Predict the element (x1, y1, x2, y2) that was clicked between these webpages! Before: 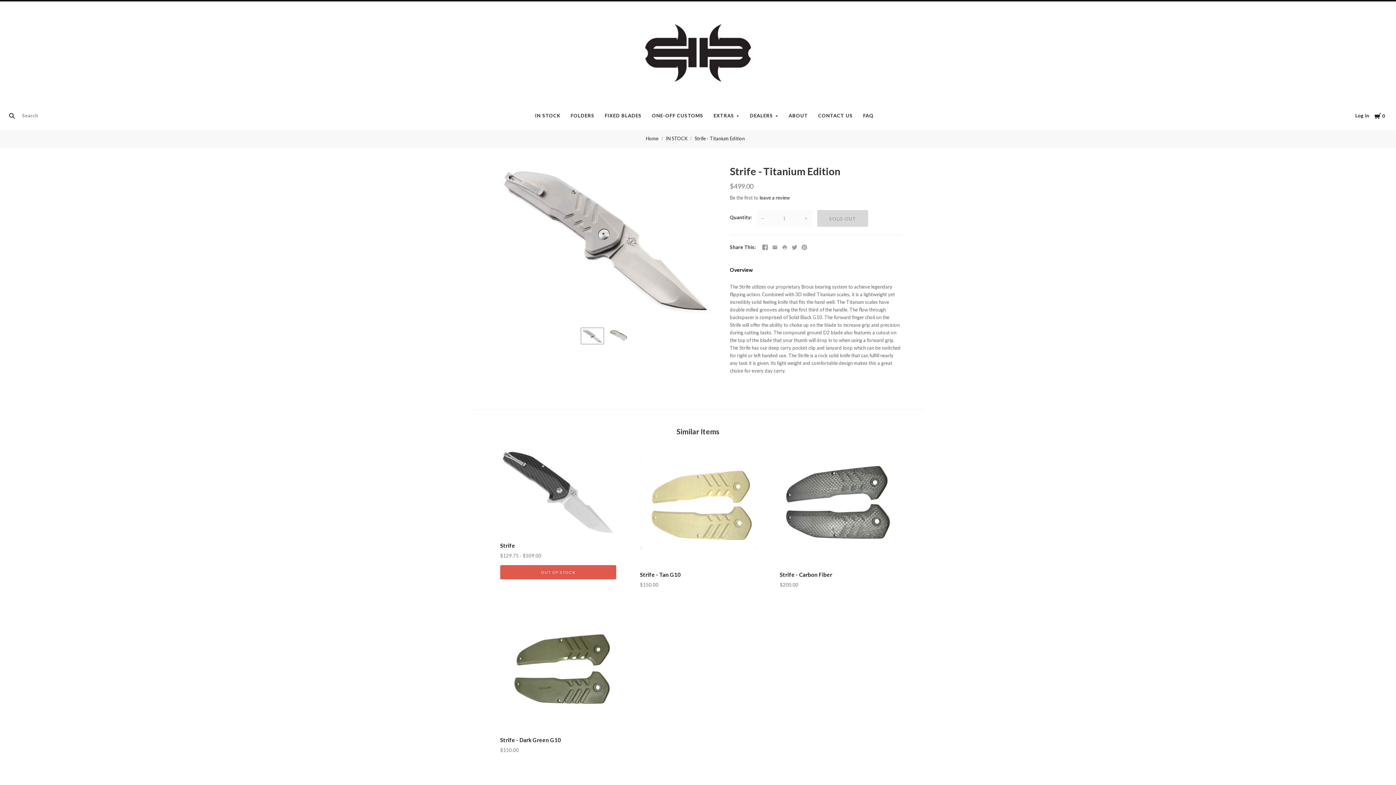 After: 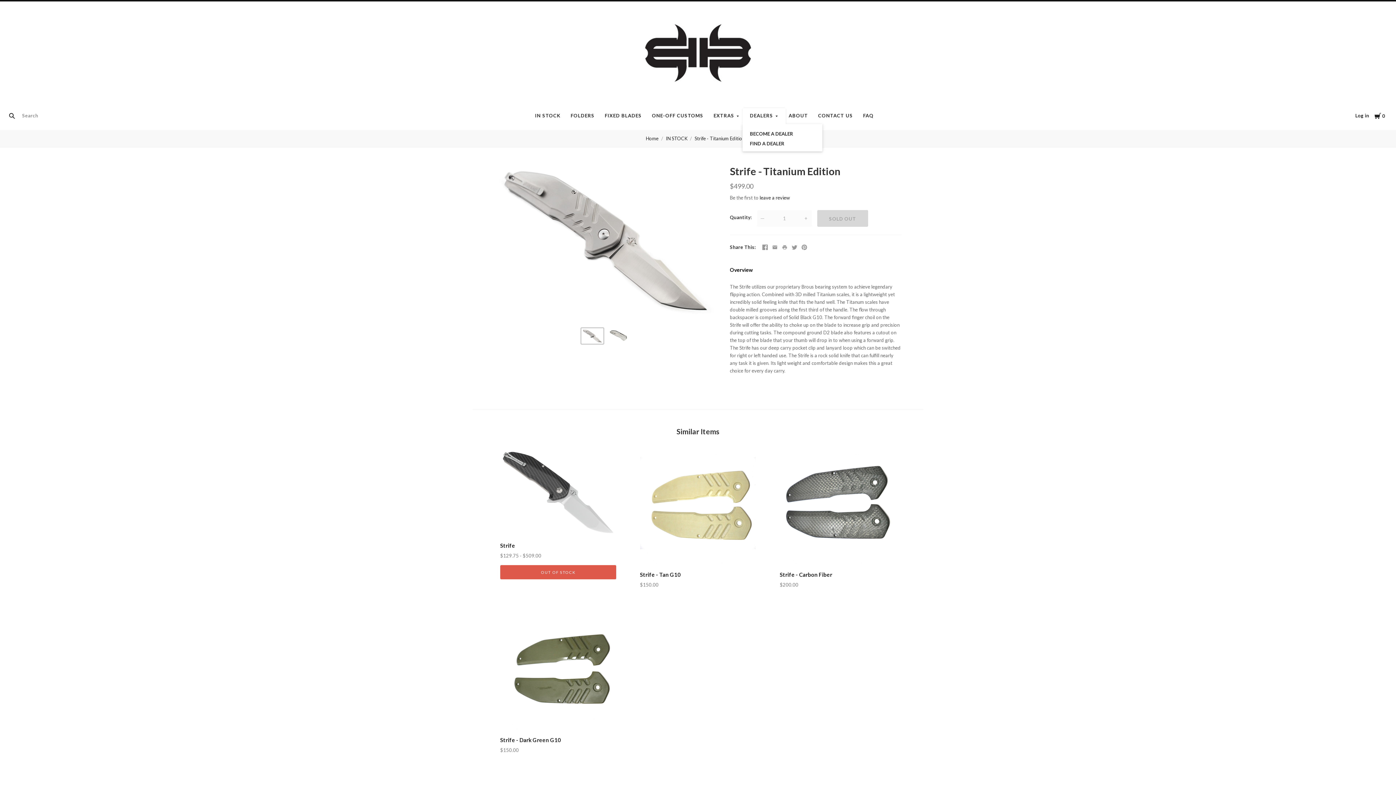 Action: label: DEALERS bbox: (746, 108, 782, 122)